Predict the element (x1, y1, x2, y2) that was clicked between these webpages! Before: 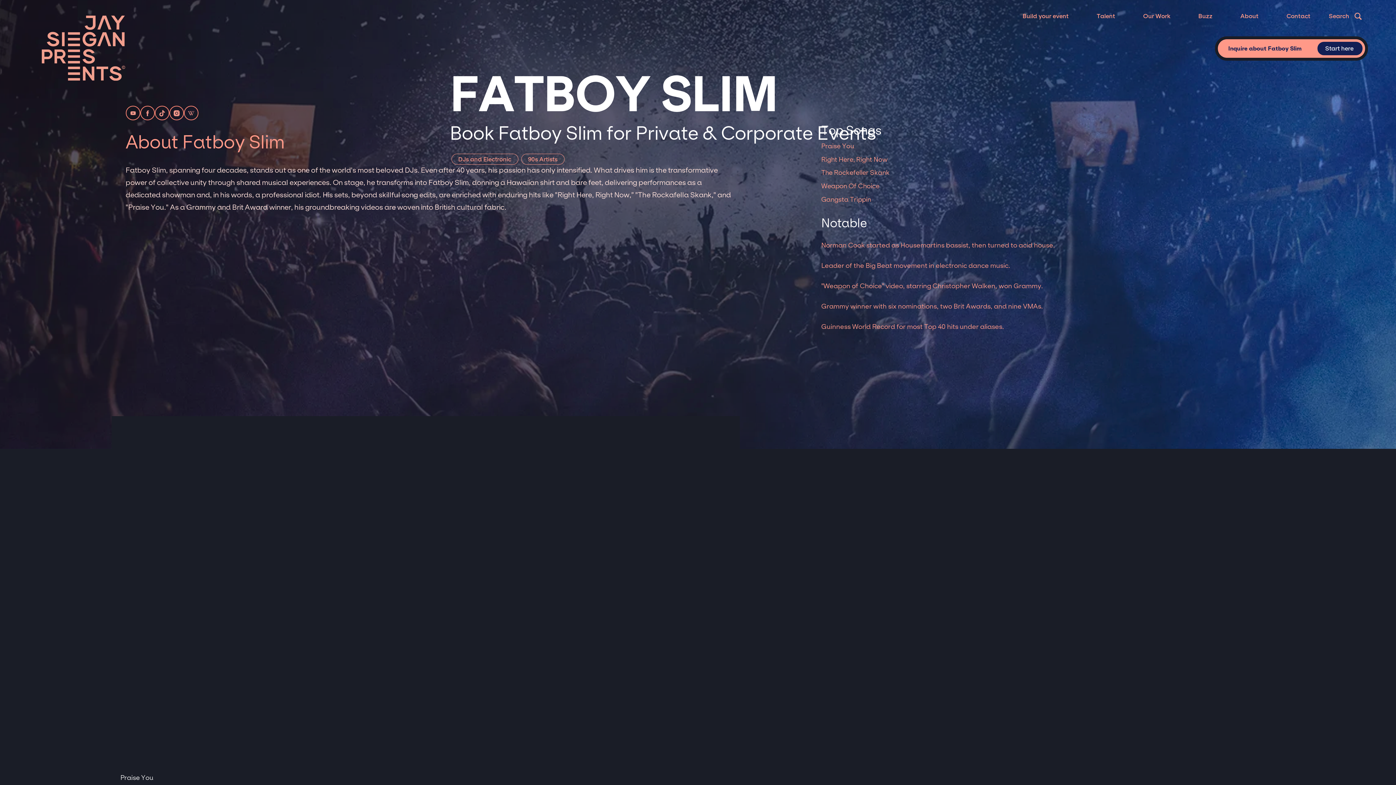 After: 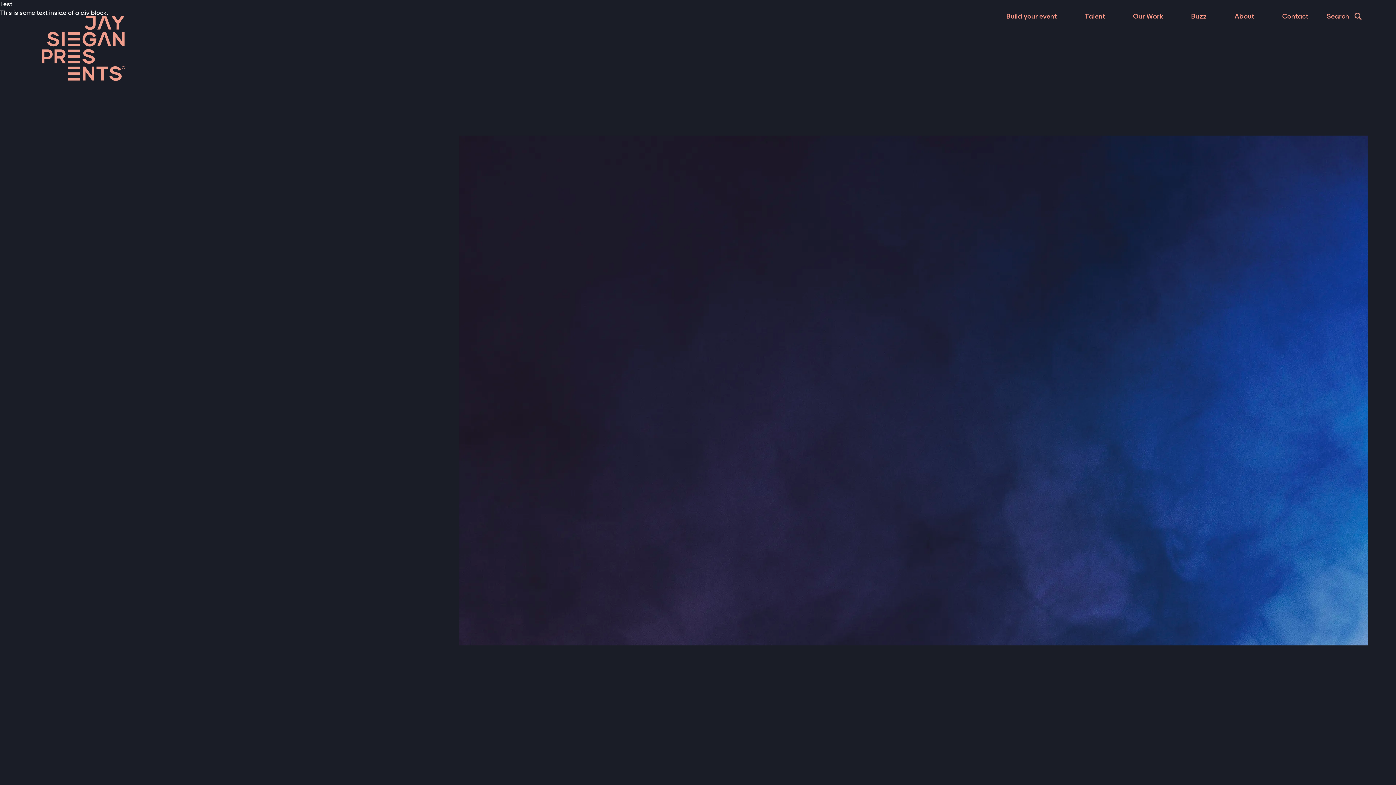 Action: bbox: (41, 12, 125, 83)